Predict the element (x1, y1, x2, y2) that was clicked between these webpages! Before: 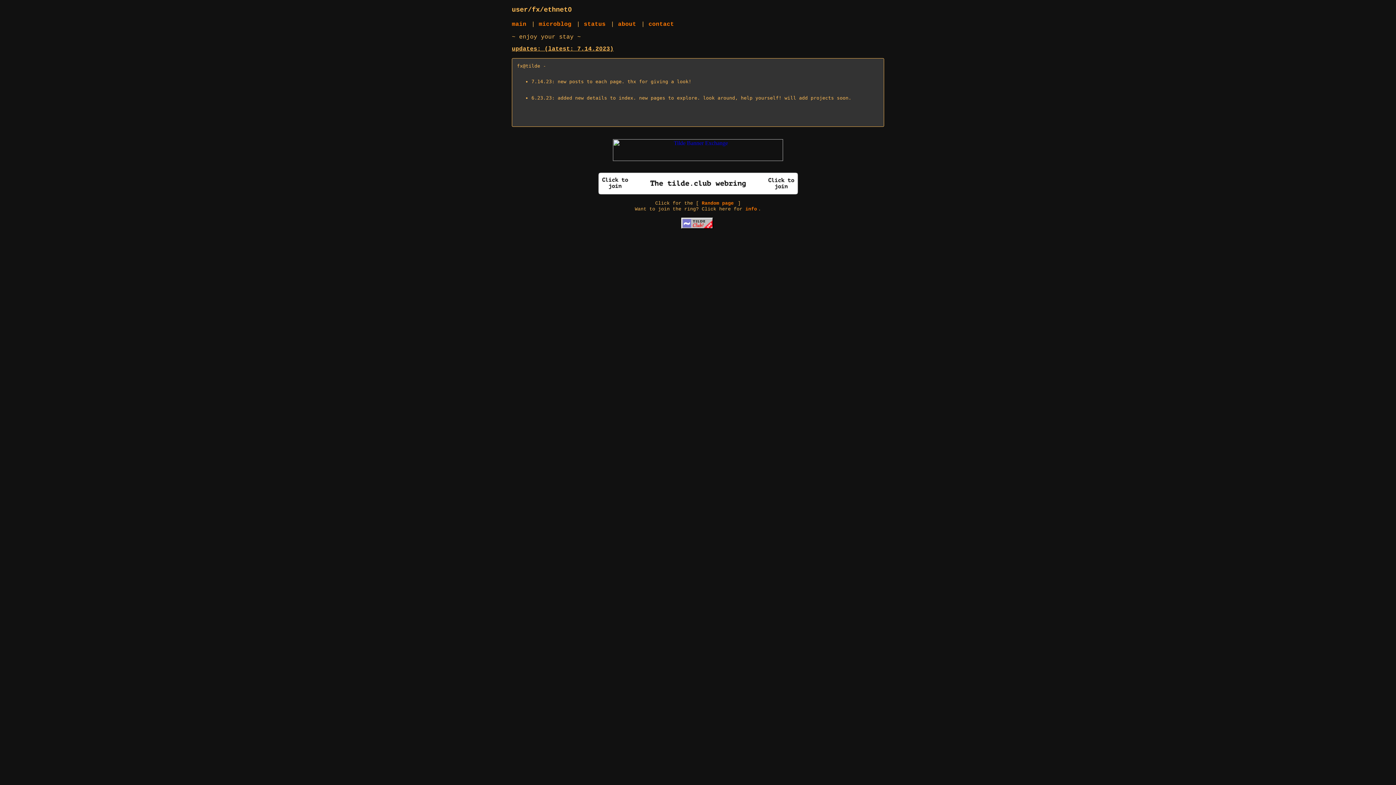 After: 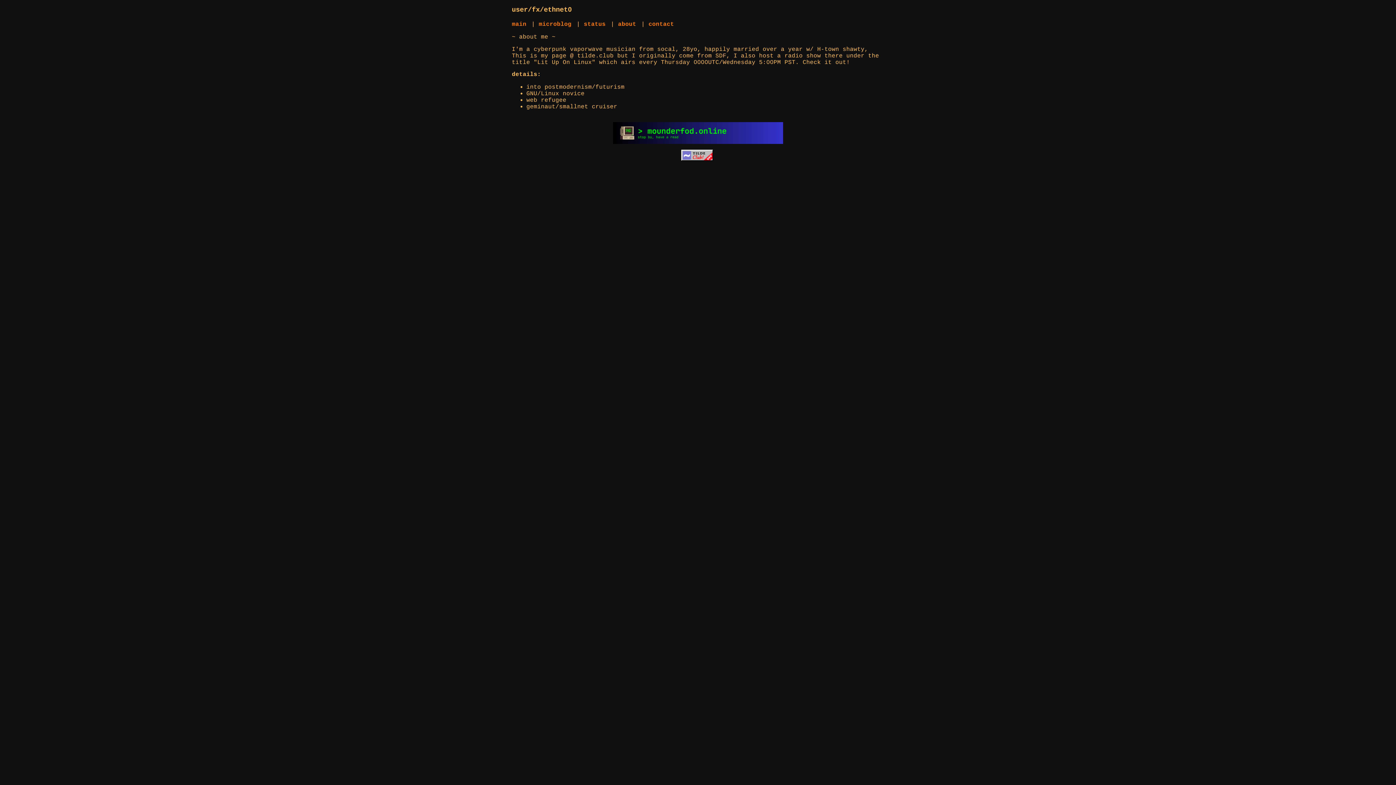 Action: bbox: (618, 20, 637, 27) label: about